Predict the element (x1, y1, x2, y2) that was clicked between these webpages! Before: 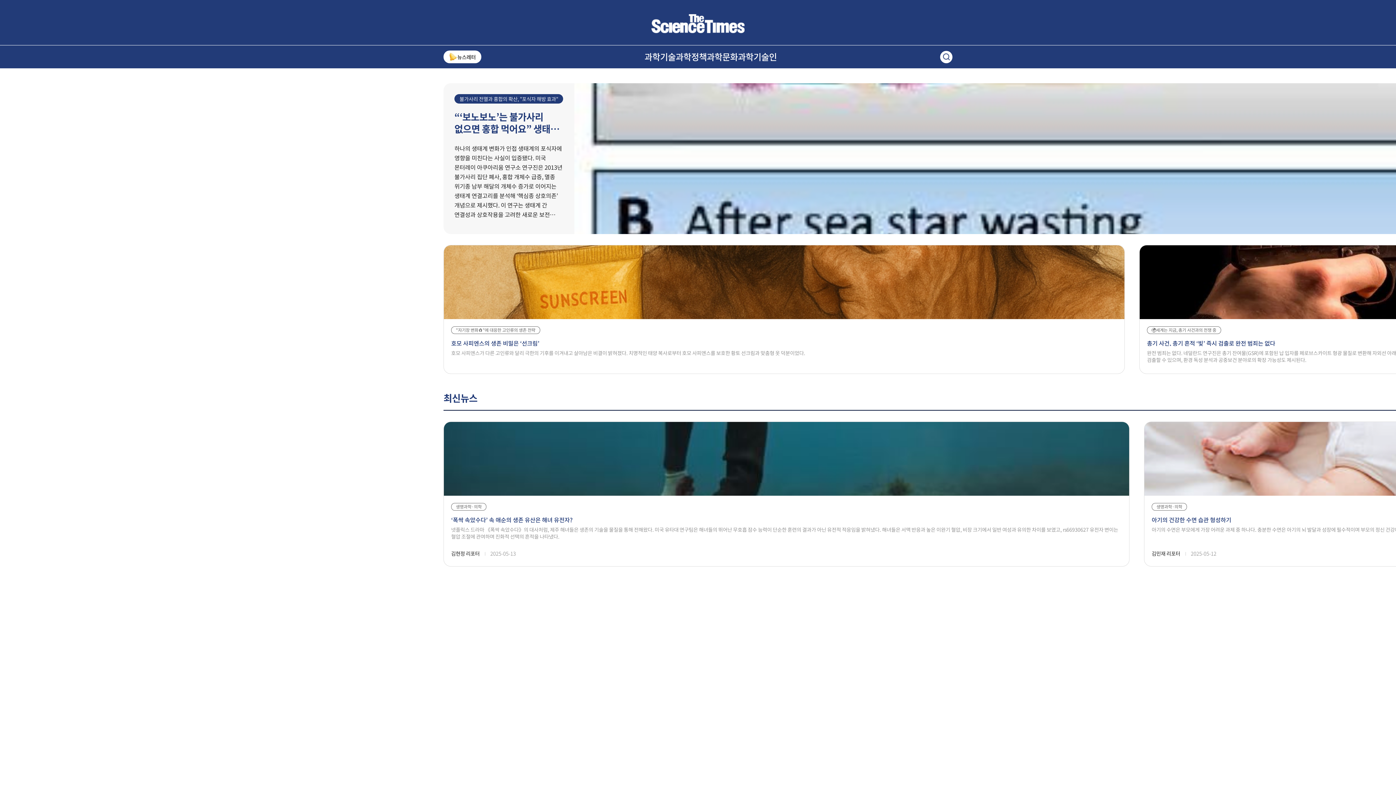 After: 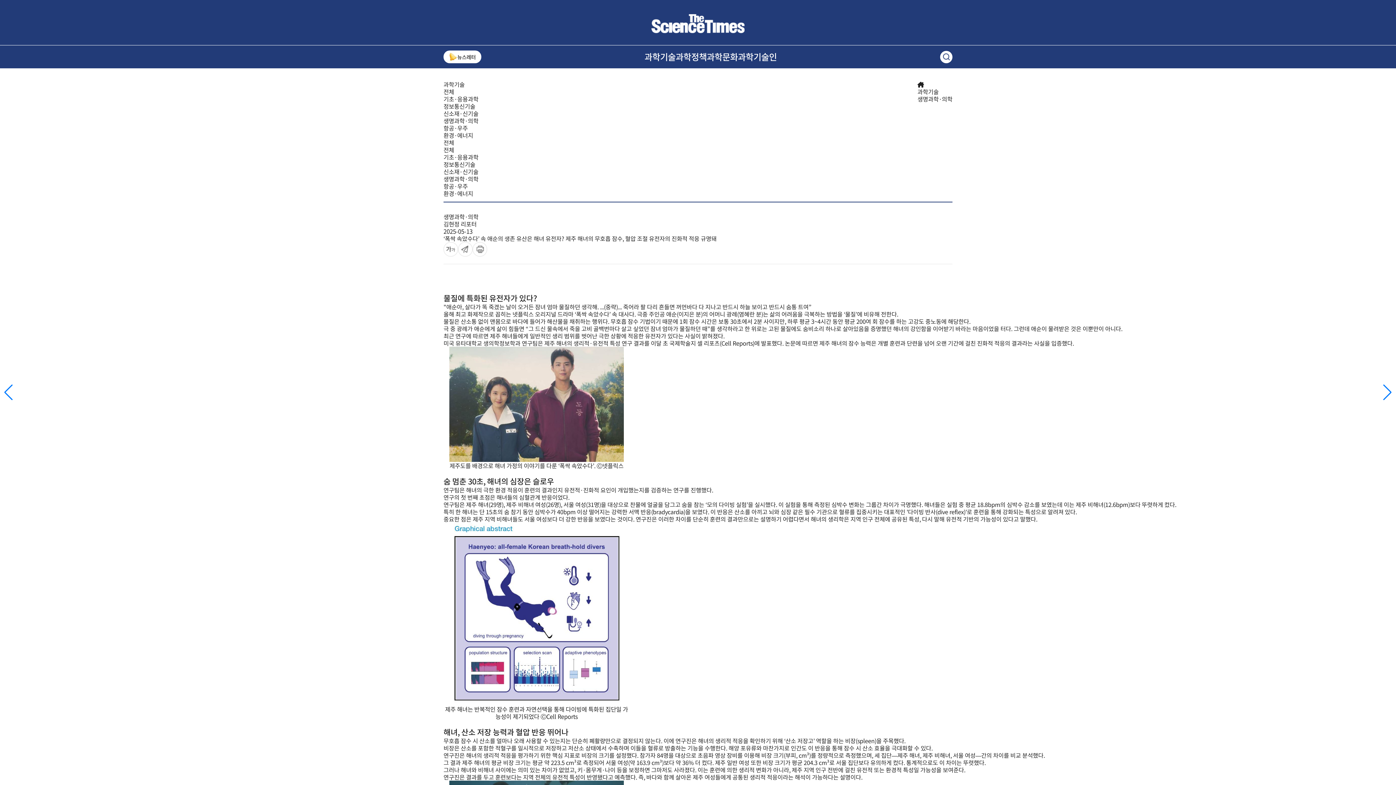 Action: bbox: (444, 422, 848, 496)